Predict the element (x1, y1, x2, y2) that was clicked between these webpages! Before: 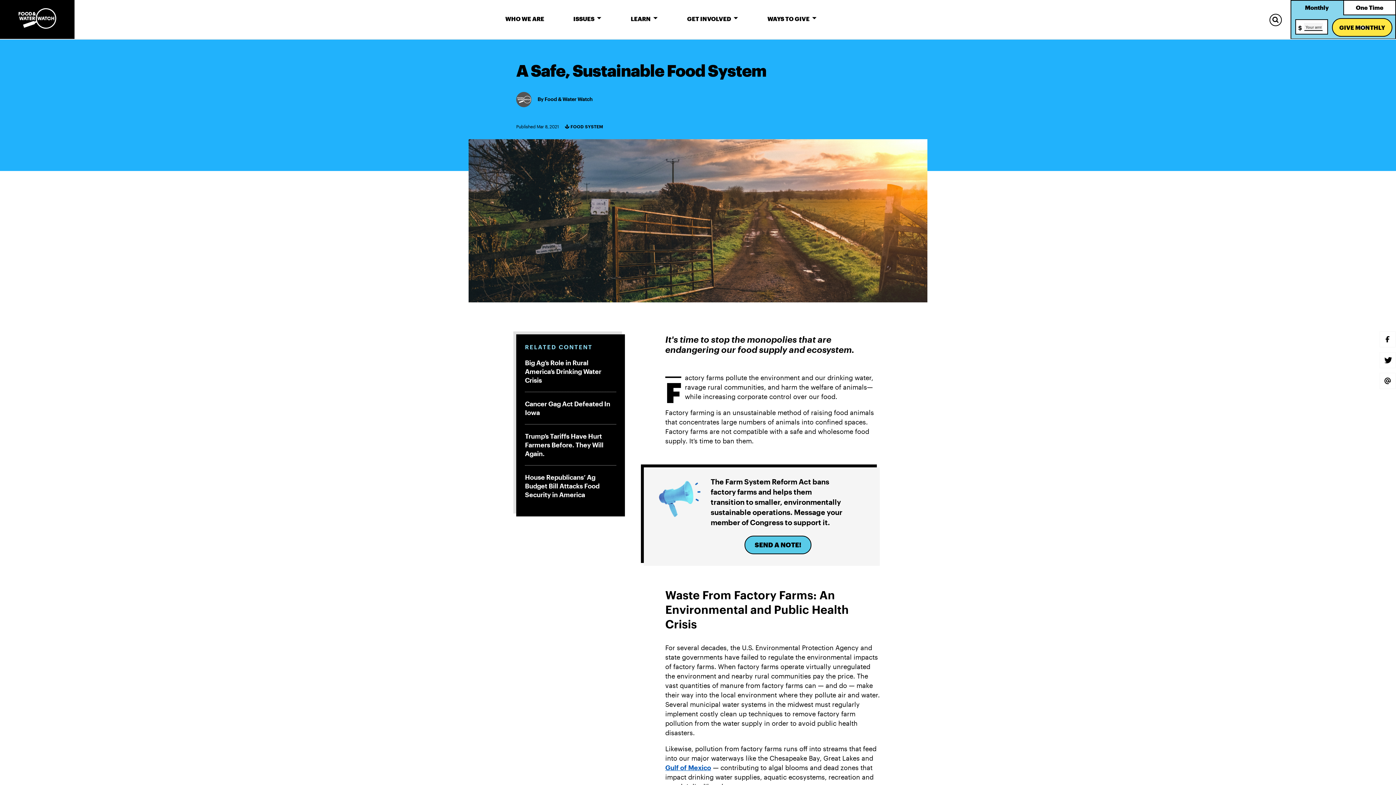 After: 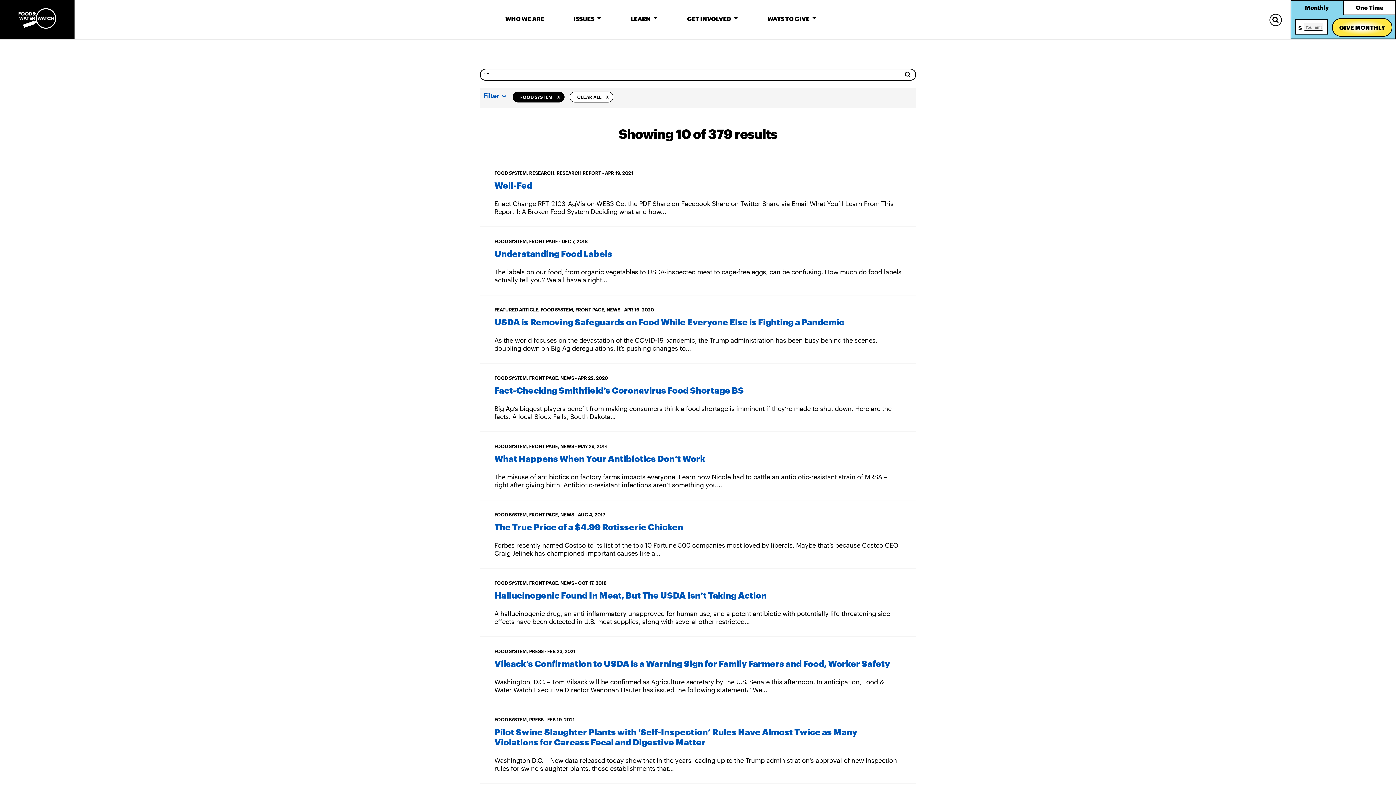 Action: bbox: (564, 124, 603, 128) label: FOOD SYSTEM